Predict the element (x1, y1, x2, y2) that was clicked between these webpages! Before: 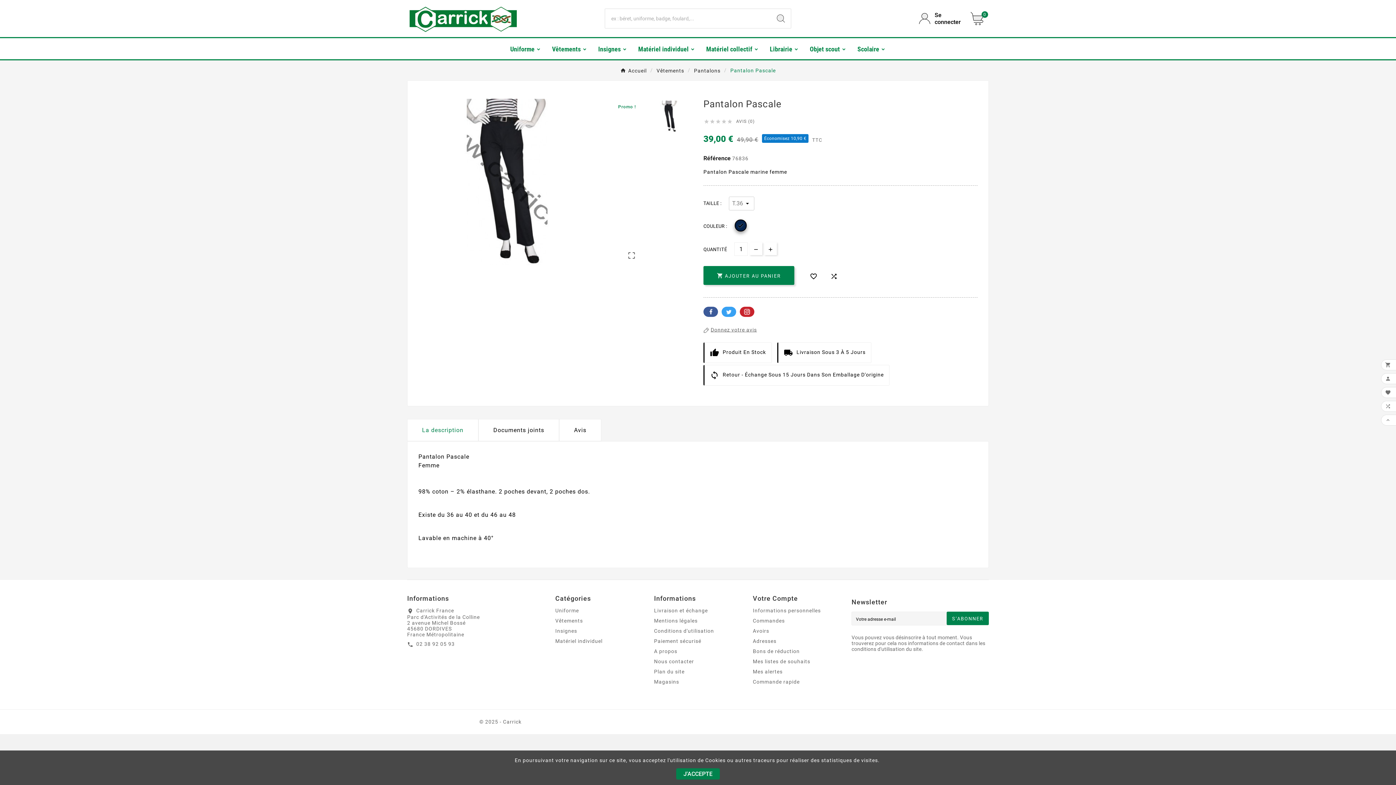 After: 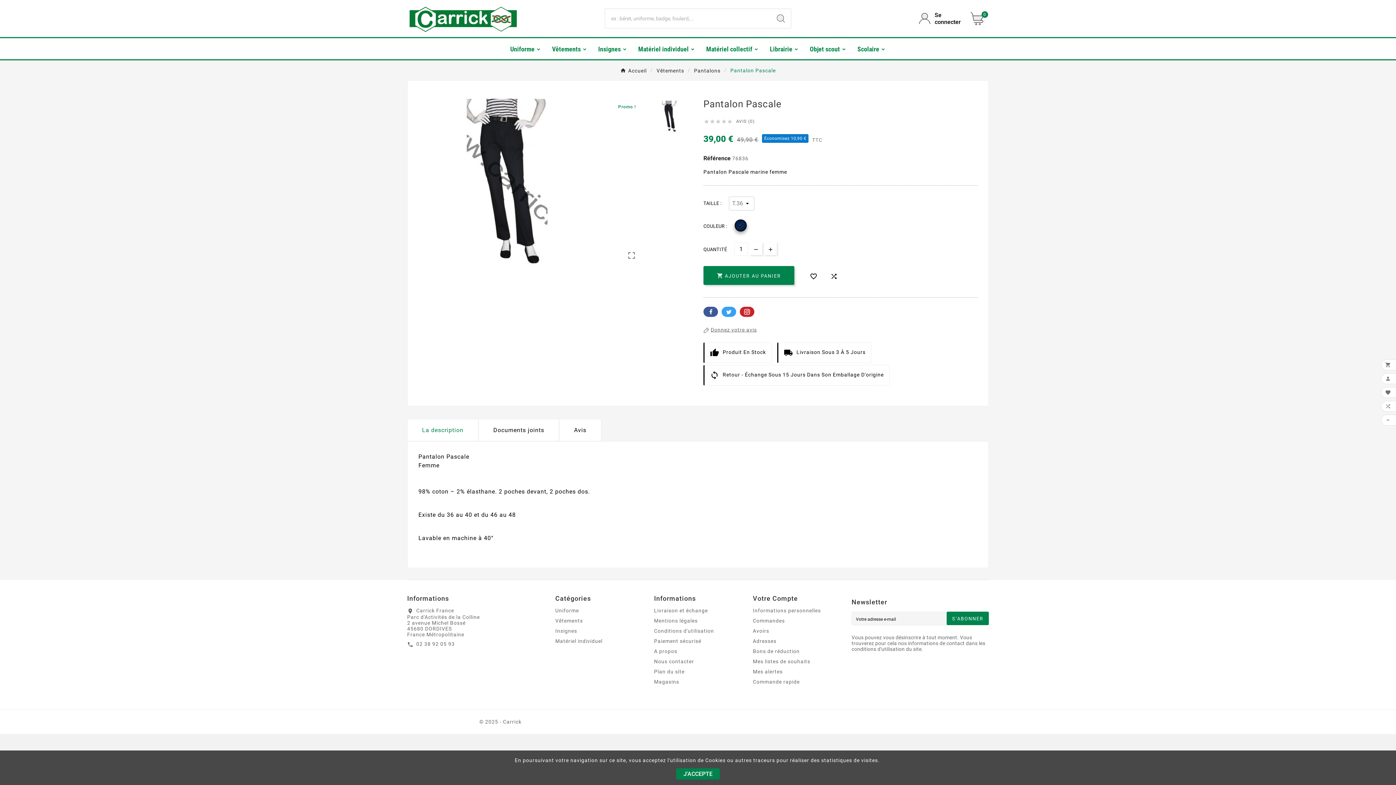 Action: bbox: (407, 419, 478, 441) label: La description